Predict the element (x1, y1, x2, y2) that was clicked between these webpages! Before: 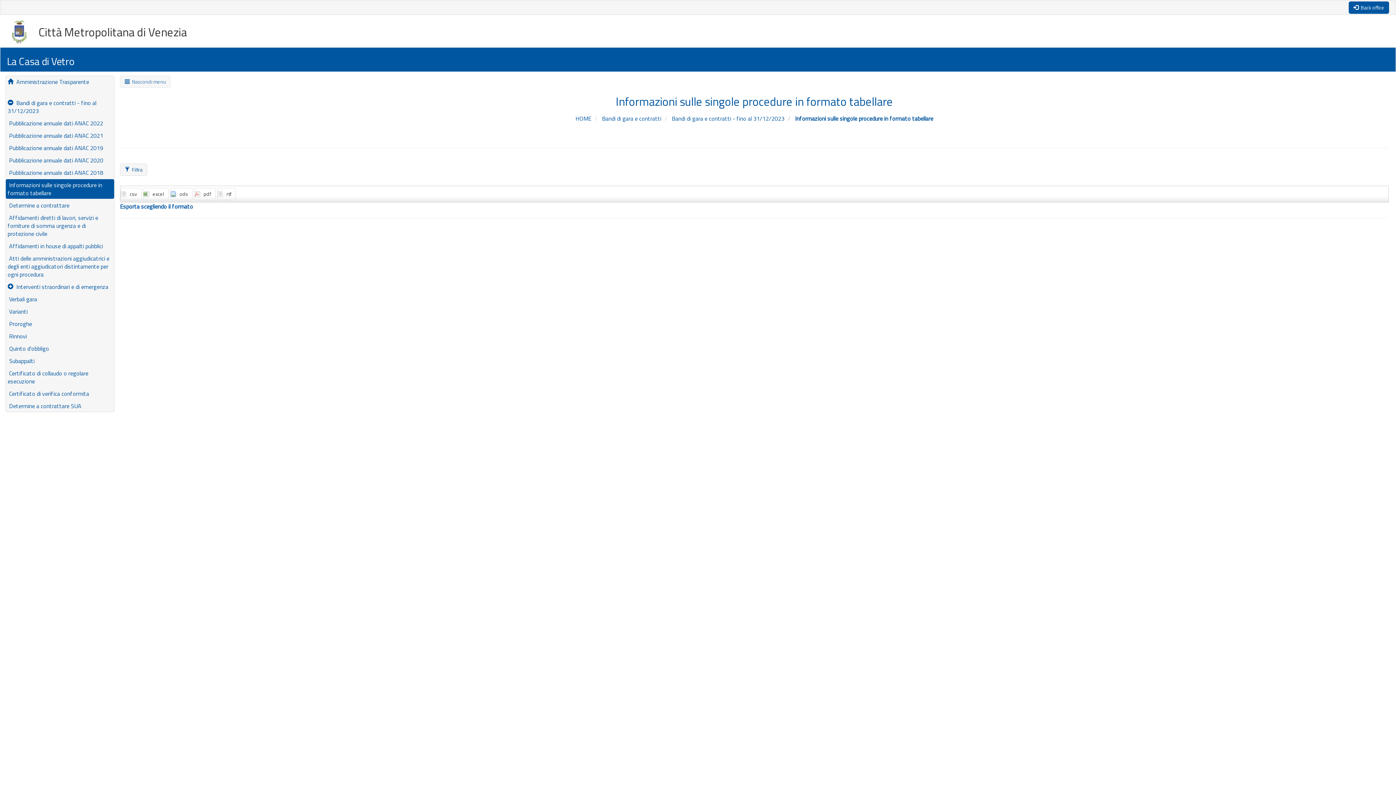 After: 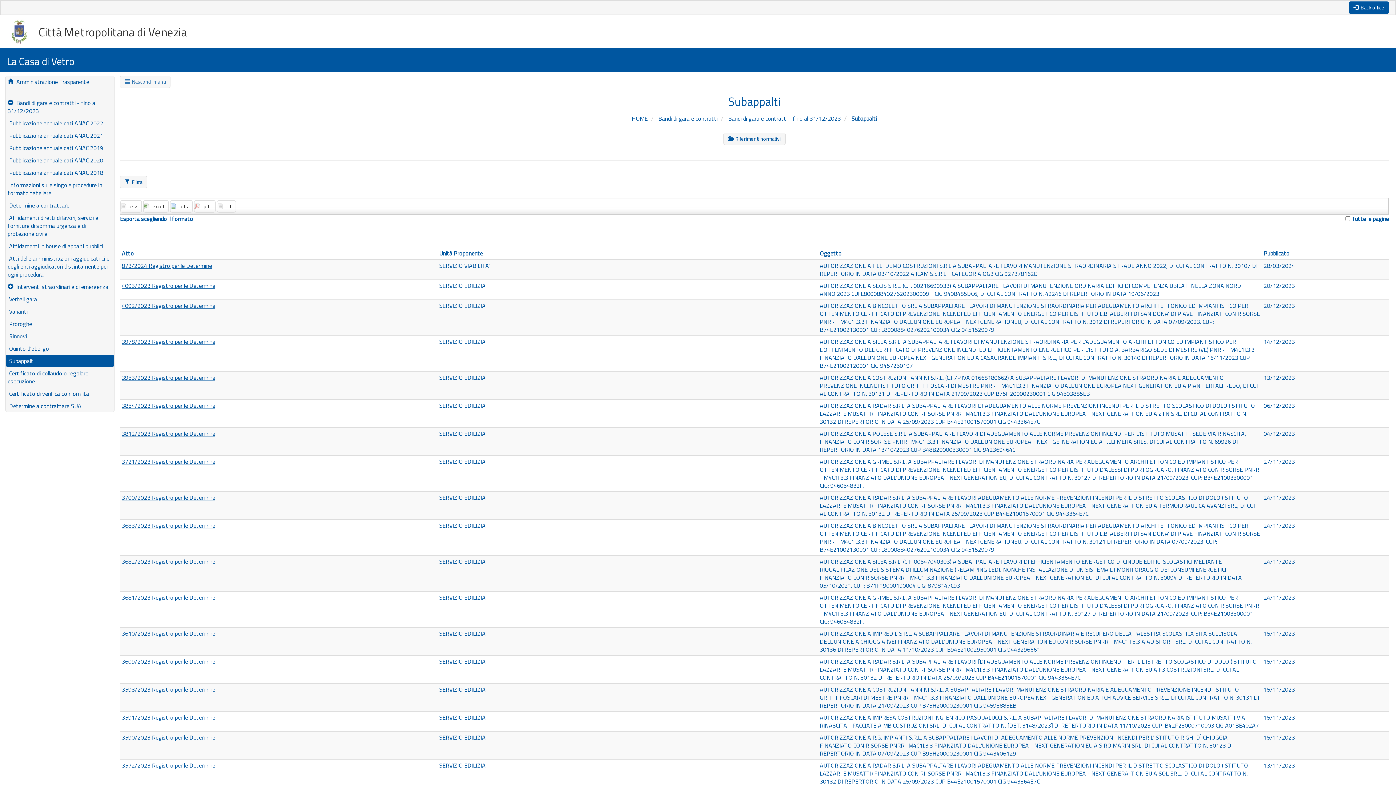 Action: bbox: (5, 355, 114, 366) label:  Subappalti